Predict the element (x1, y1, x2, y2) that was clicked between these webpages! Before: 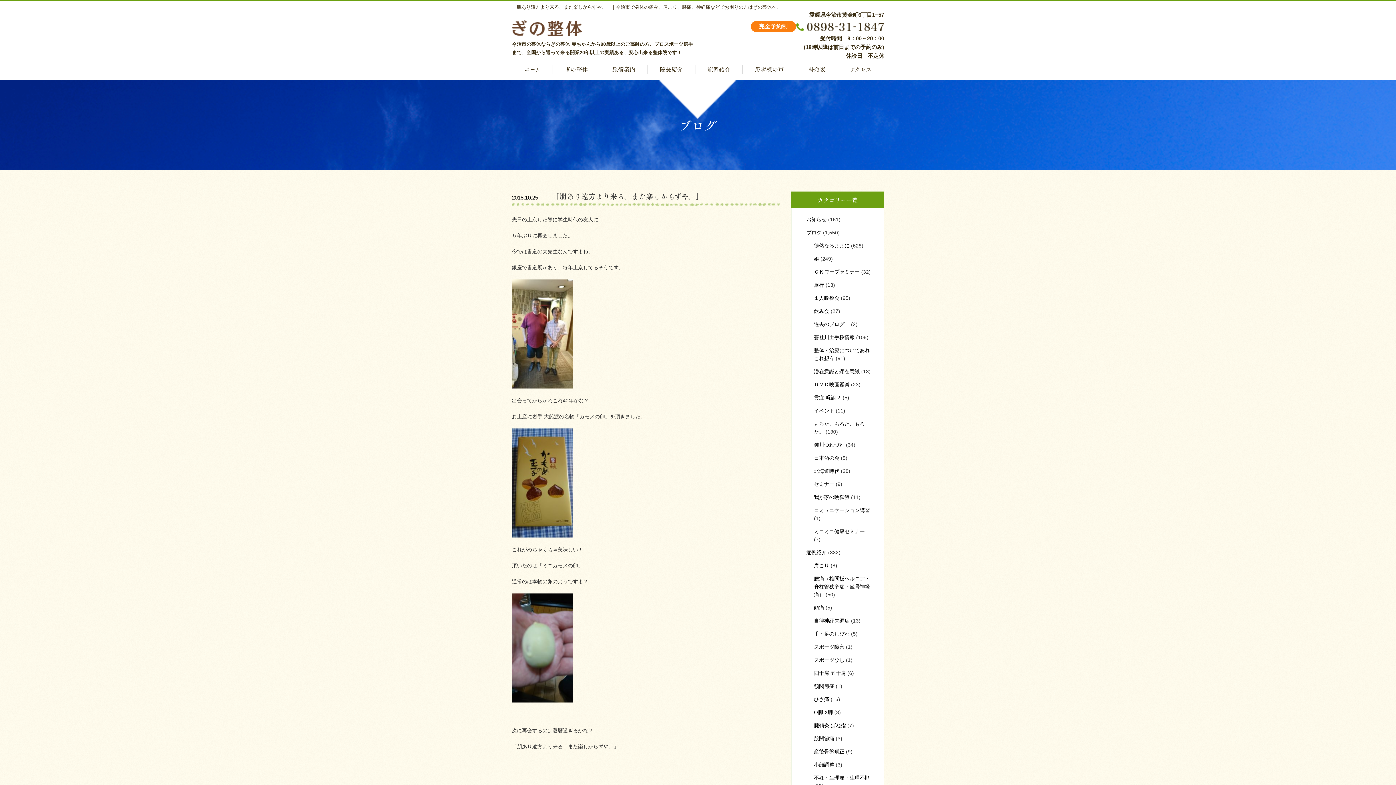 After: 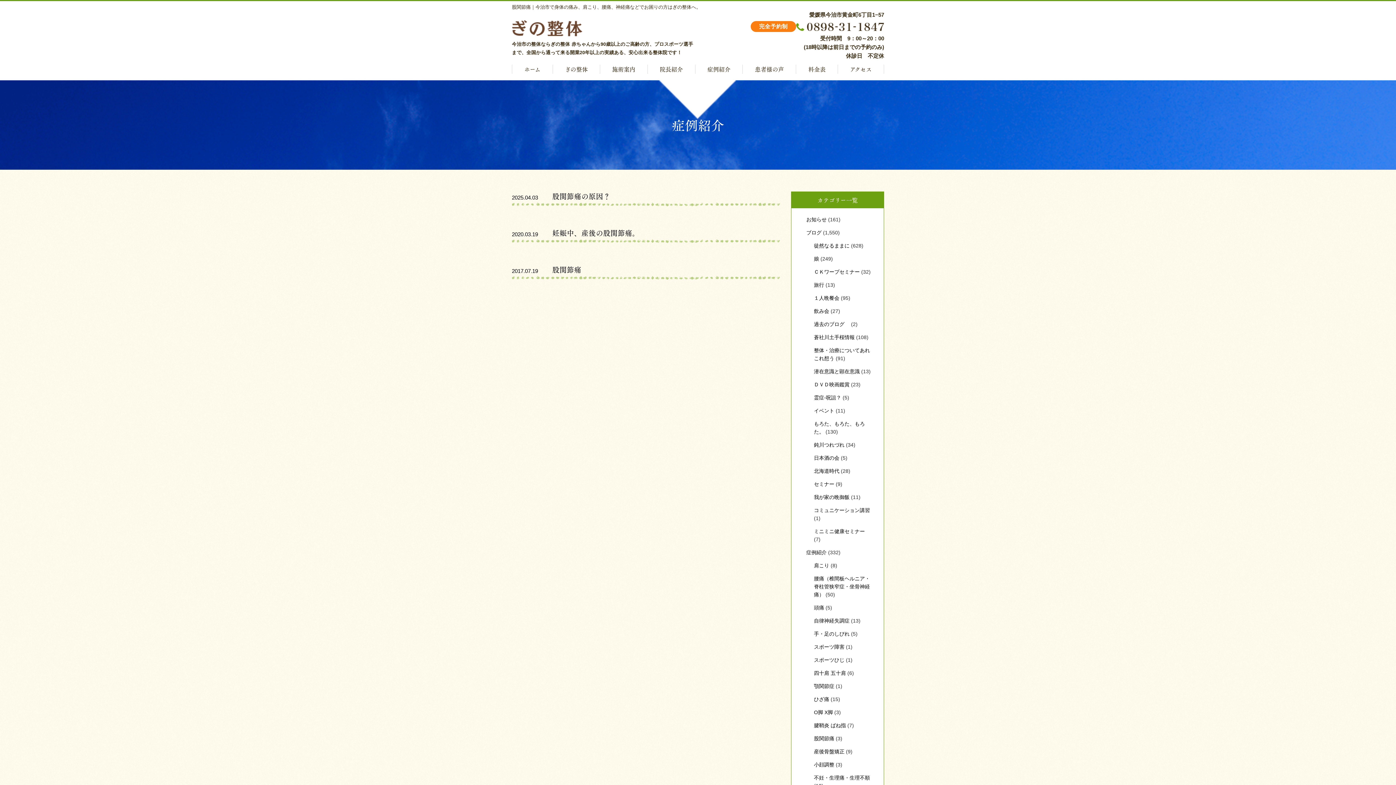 Action: label: 股関節痛 bbox: (814, 736, 834, 741)